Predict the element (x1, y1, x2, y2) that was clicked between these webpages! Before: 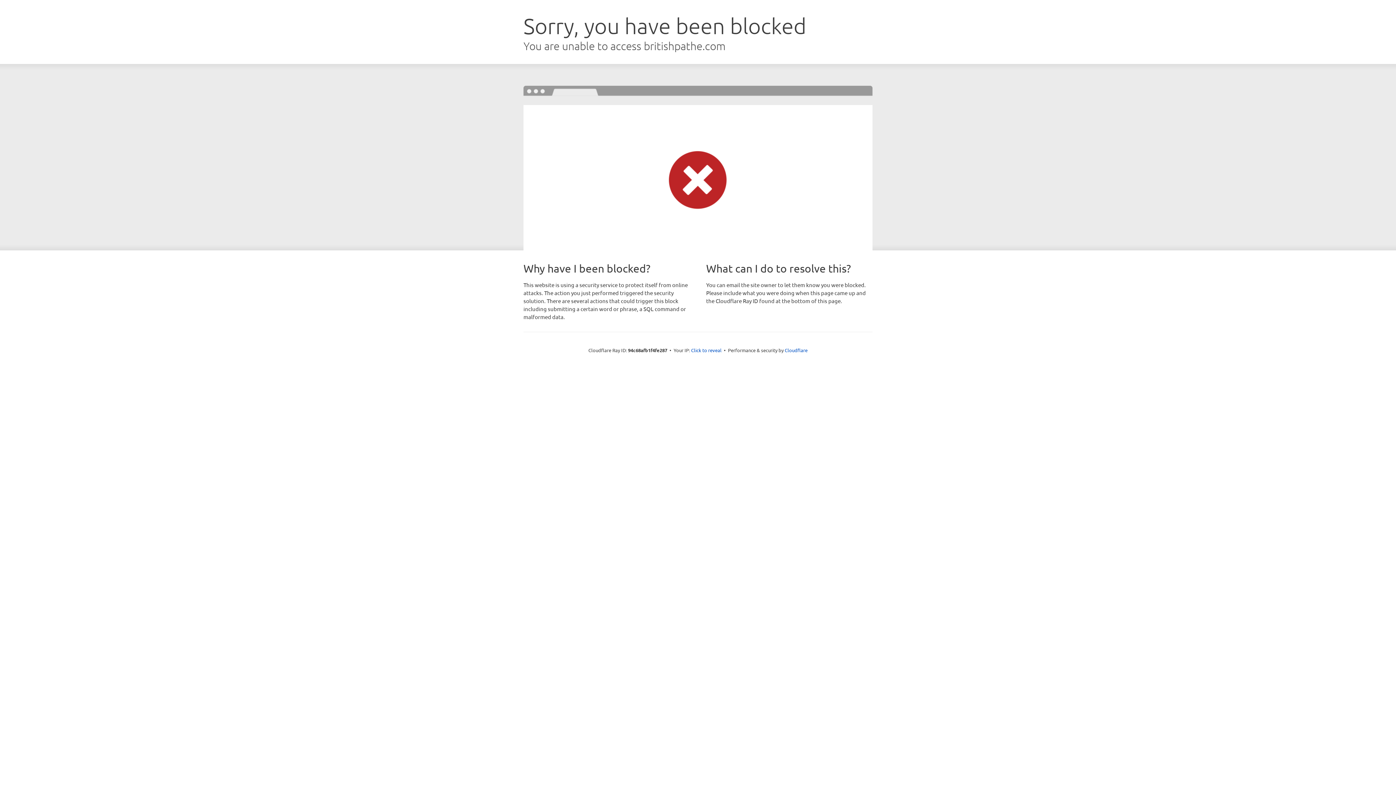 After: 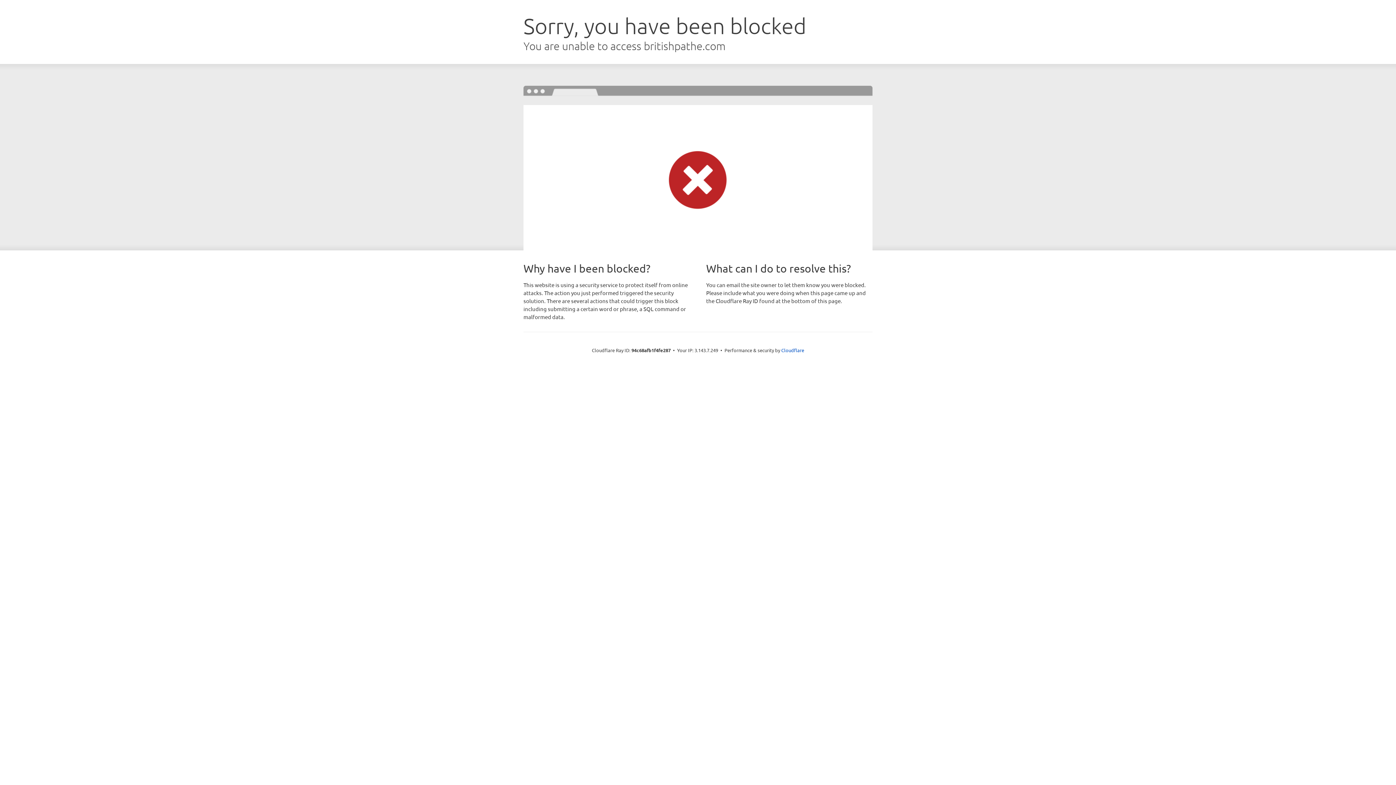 Action: bbox: (691, 346, 721, 353) label: Click to reveal